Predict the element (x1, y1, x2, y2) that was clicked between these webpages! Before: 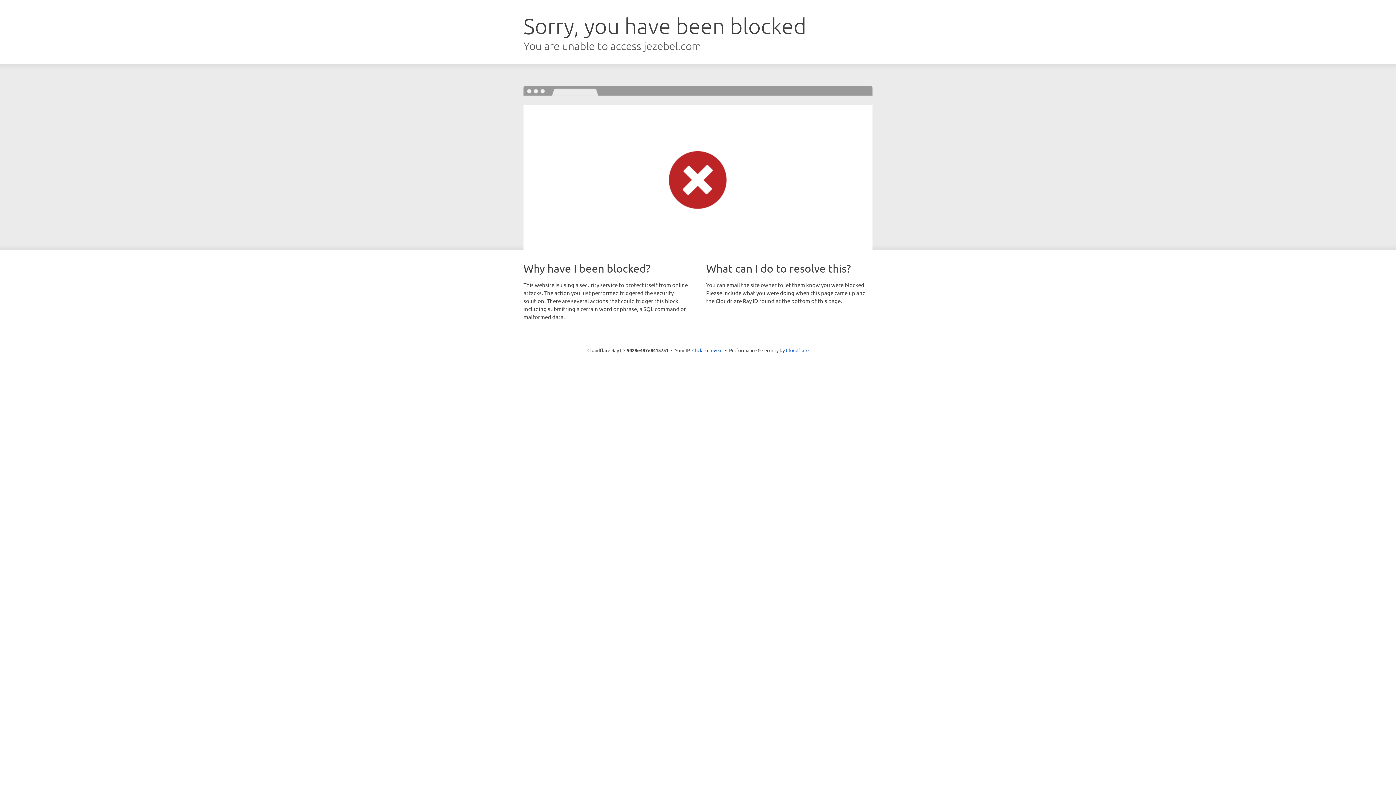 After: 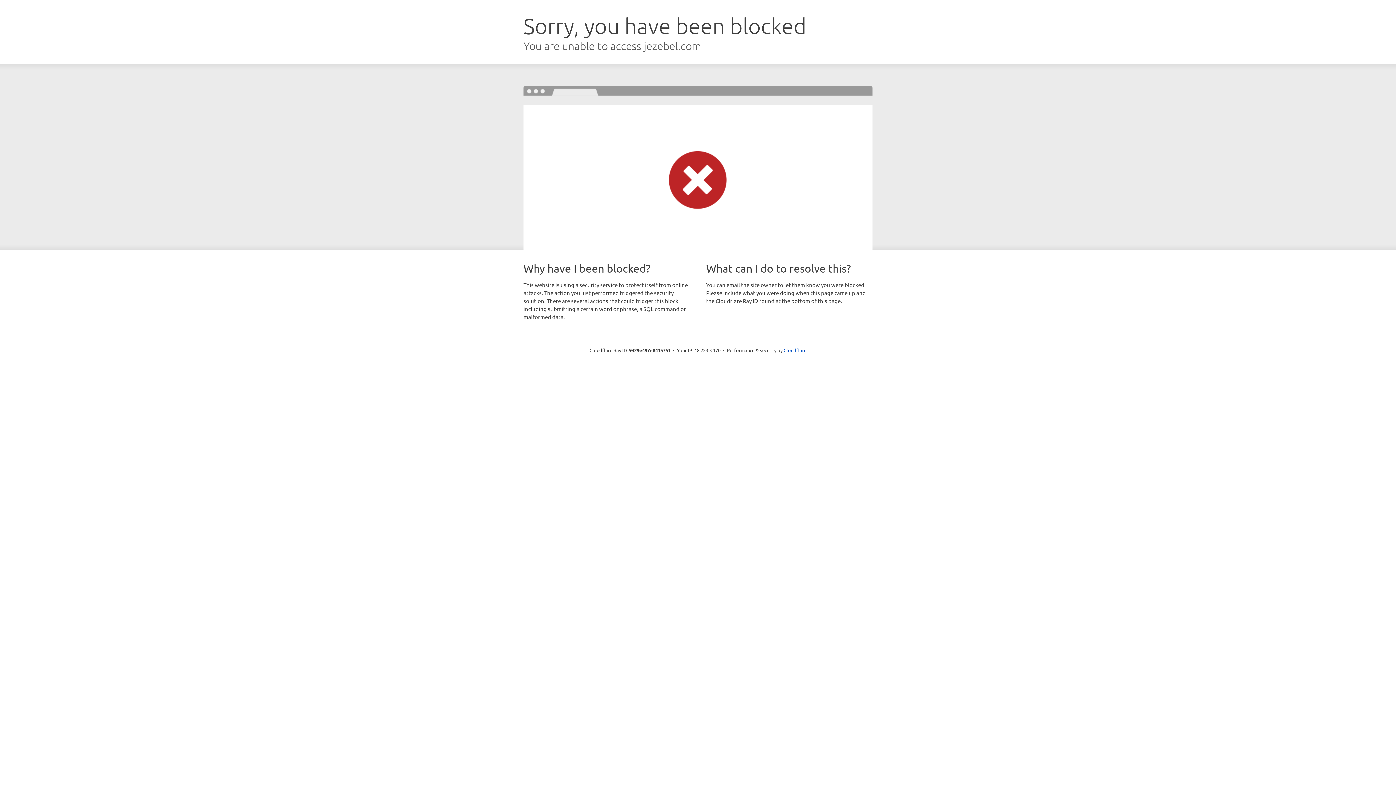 Action: label: Click to reveal bbox: (692, 346, 722, 353)